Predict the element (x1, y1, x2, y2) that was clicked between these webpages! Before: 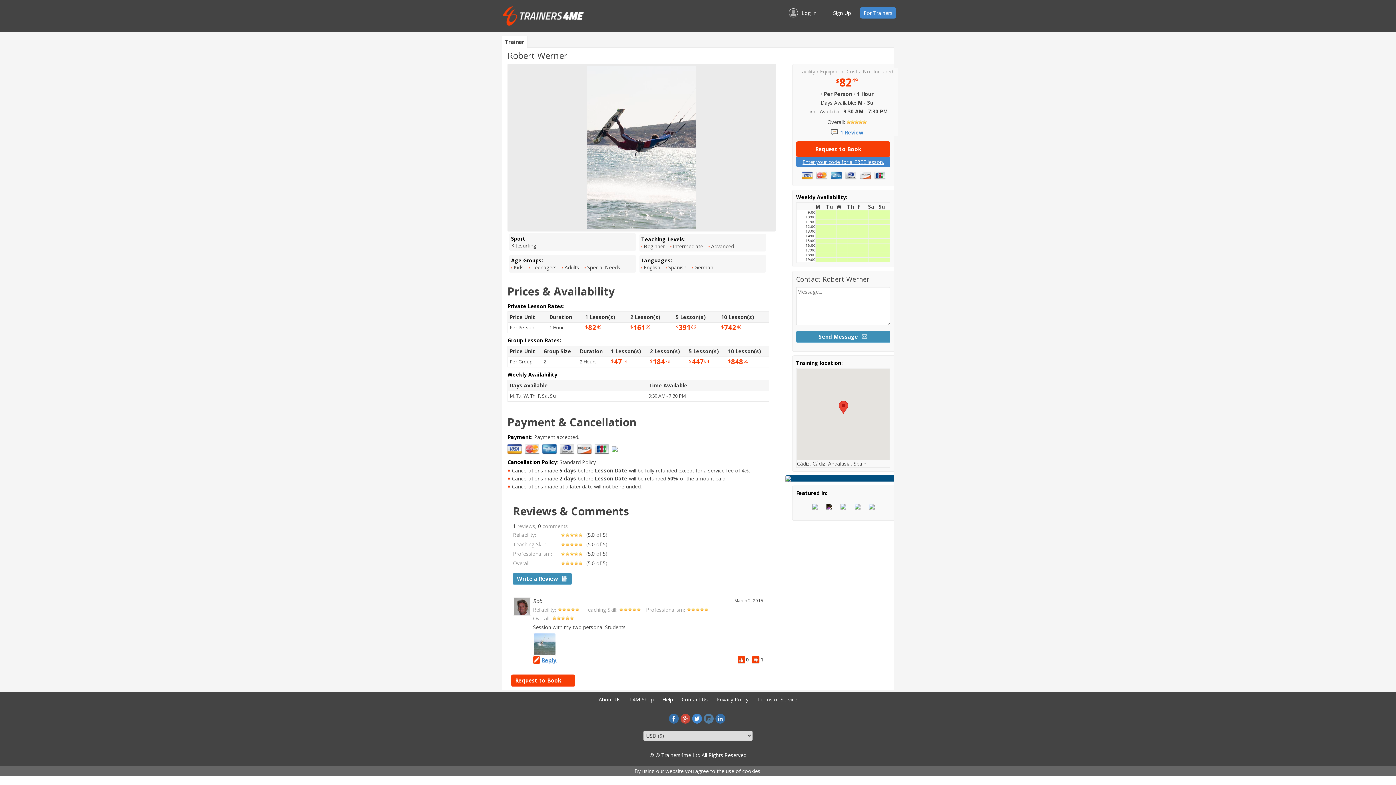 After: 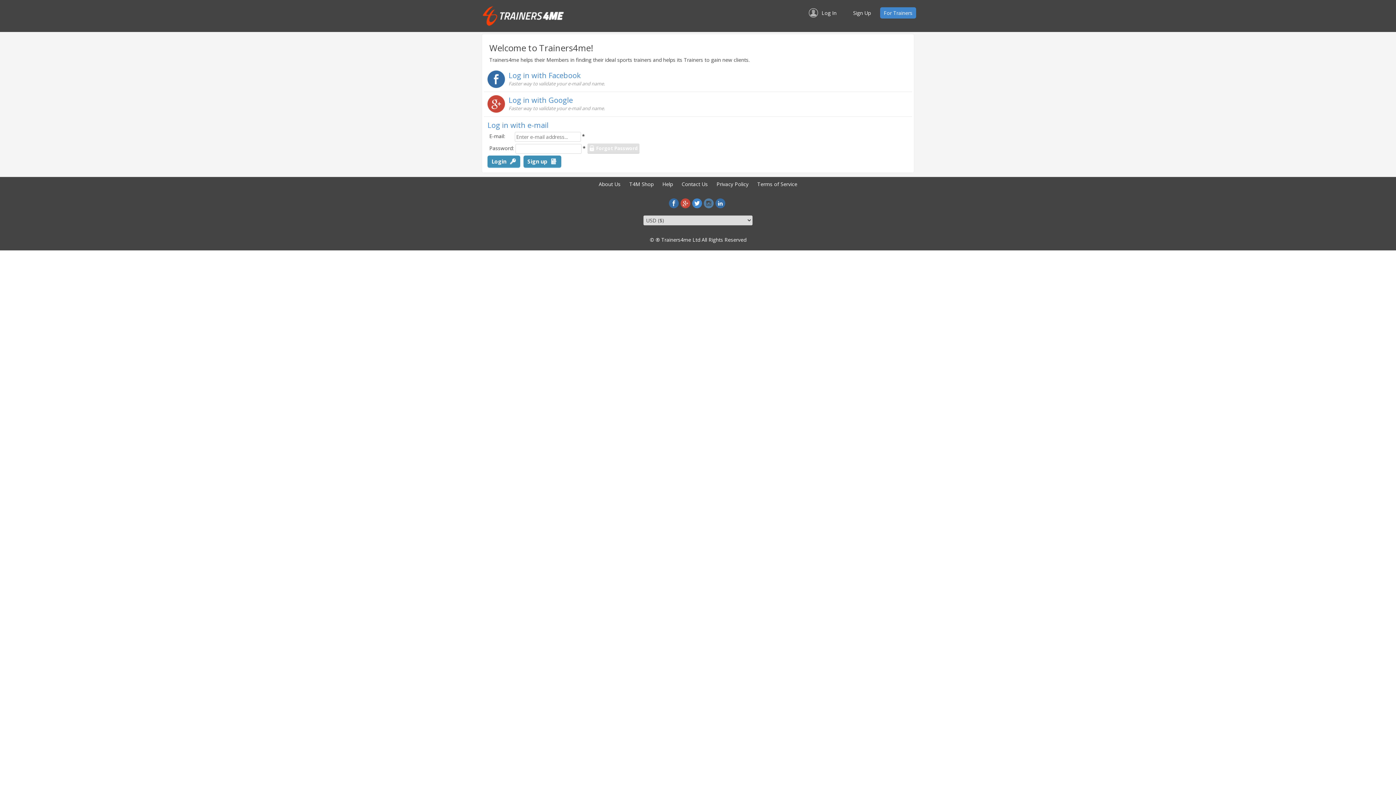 Action: bbox: (796, 141, 890, 156) label: Request to Book